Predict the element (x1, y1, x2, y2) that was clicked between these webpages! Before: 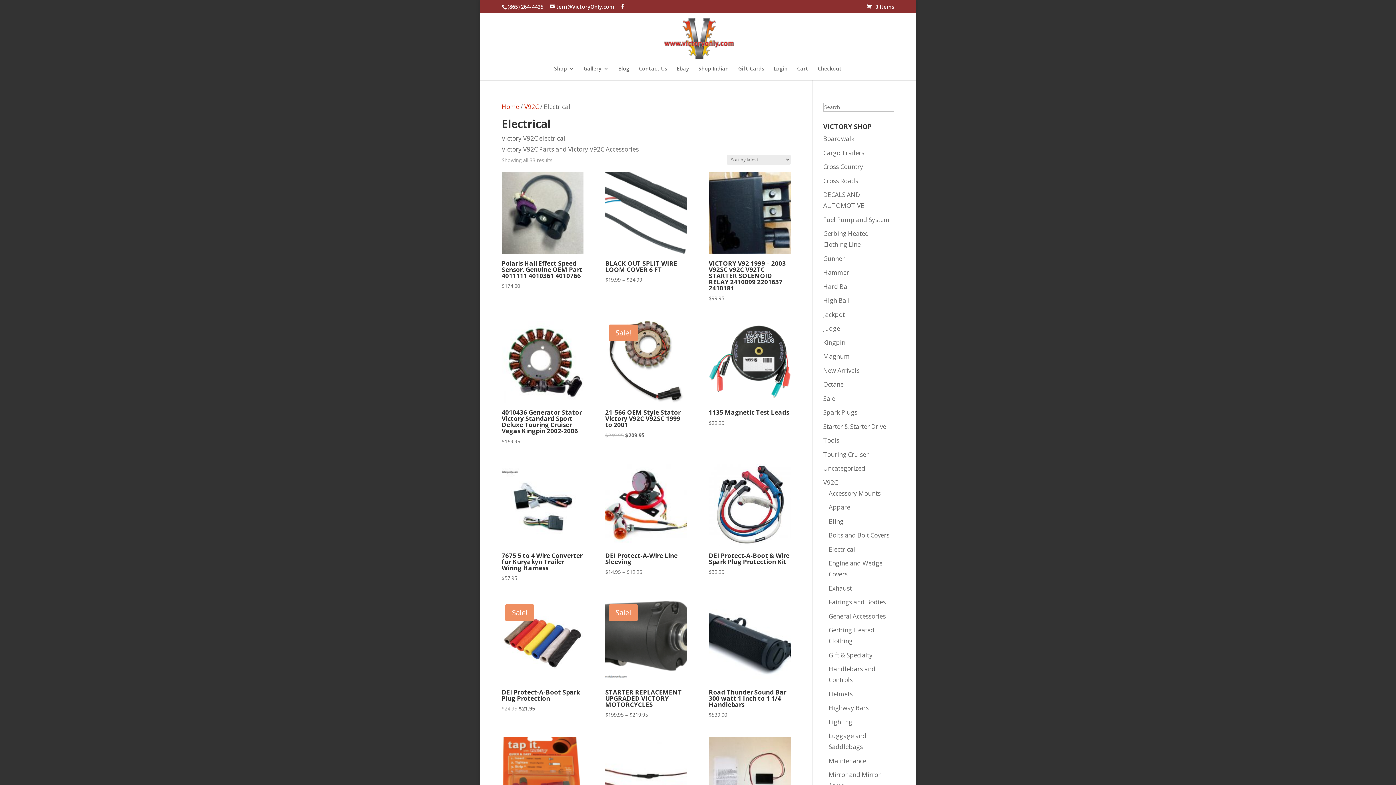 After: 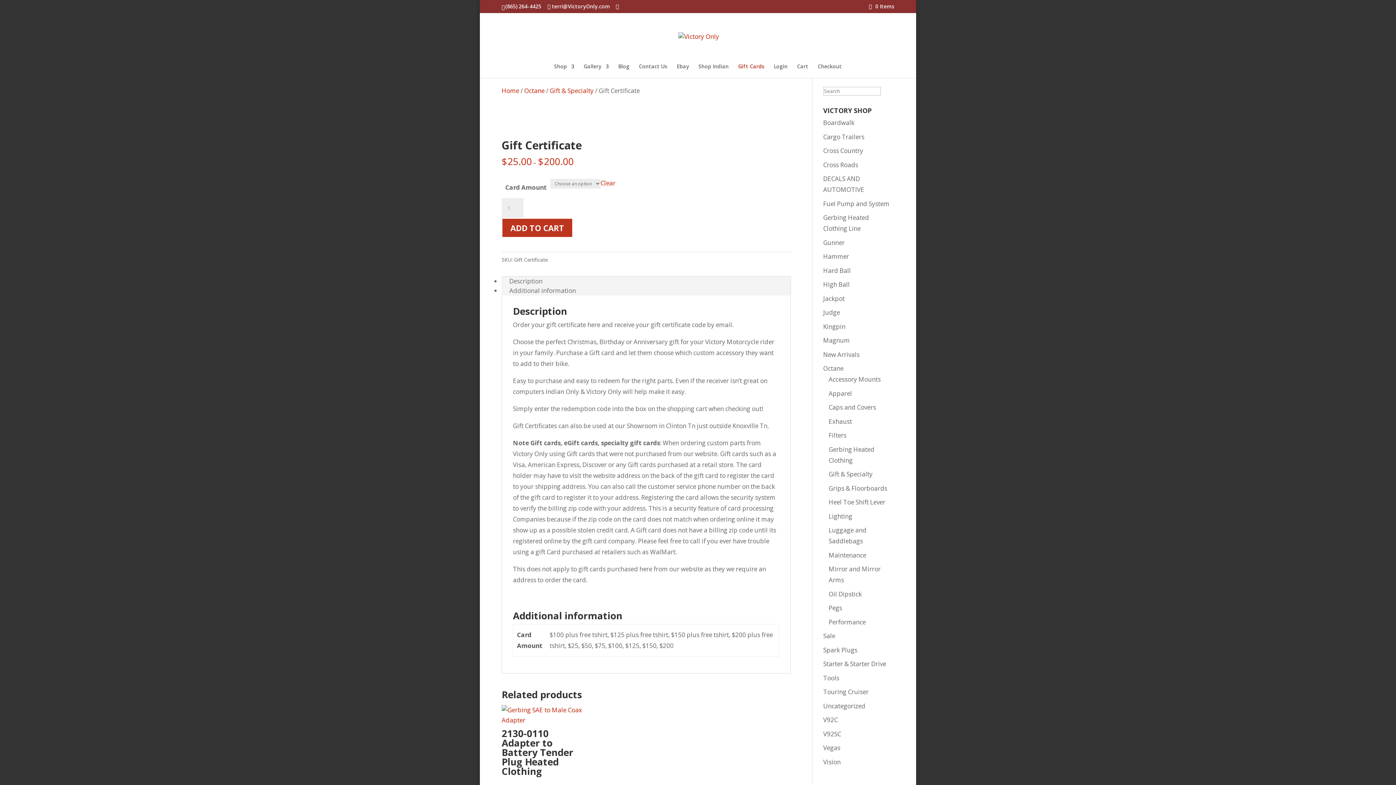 Action: bbox: (738, 66, 764, 80) label: Gift Cards